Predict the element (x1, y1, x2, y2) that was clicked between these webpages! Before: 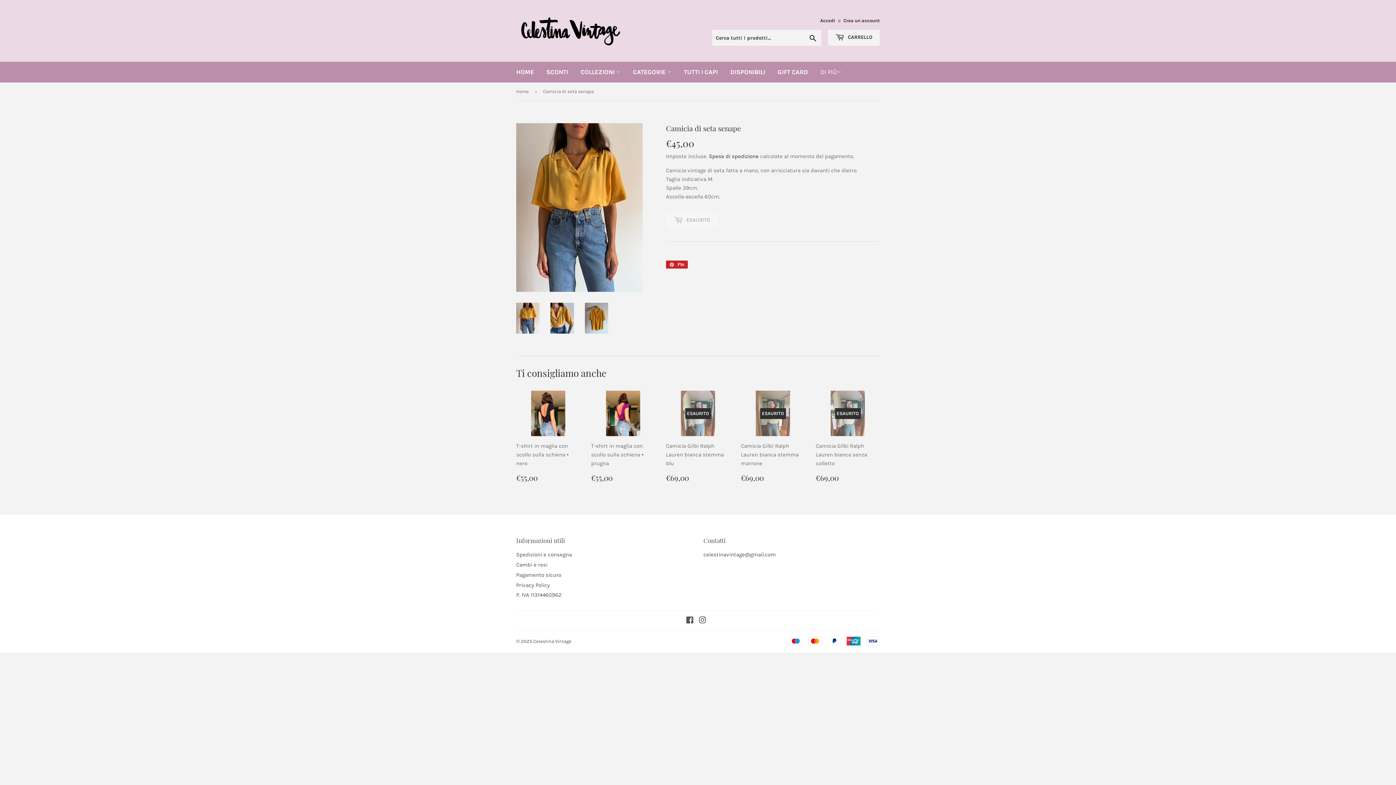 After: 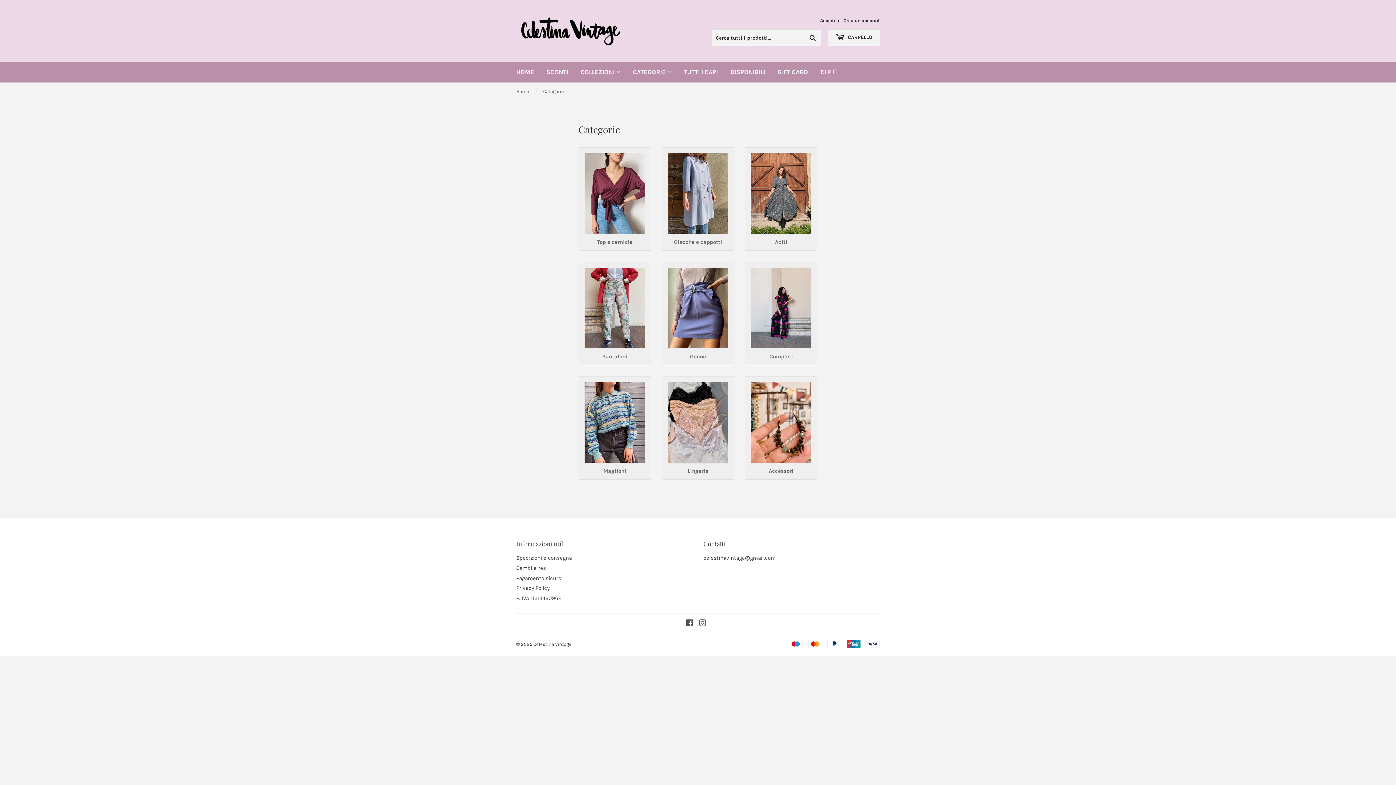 Action: label: CATEGORIE  bbox: (627, 61, 677, 82)